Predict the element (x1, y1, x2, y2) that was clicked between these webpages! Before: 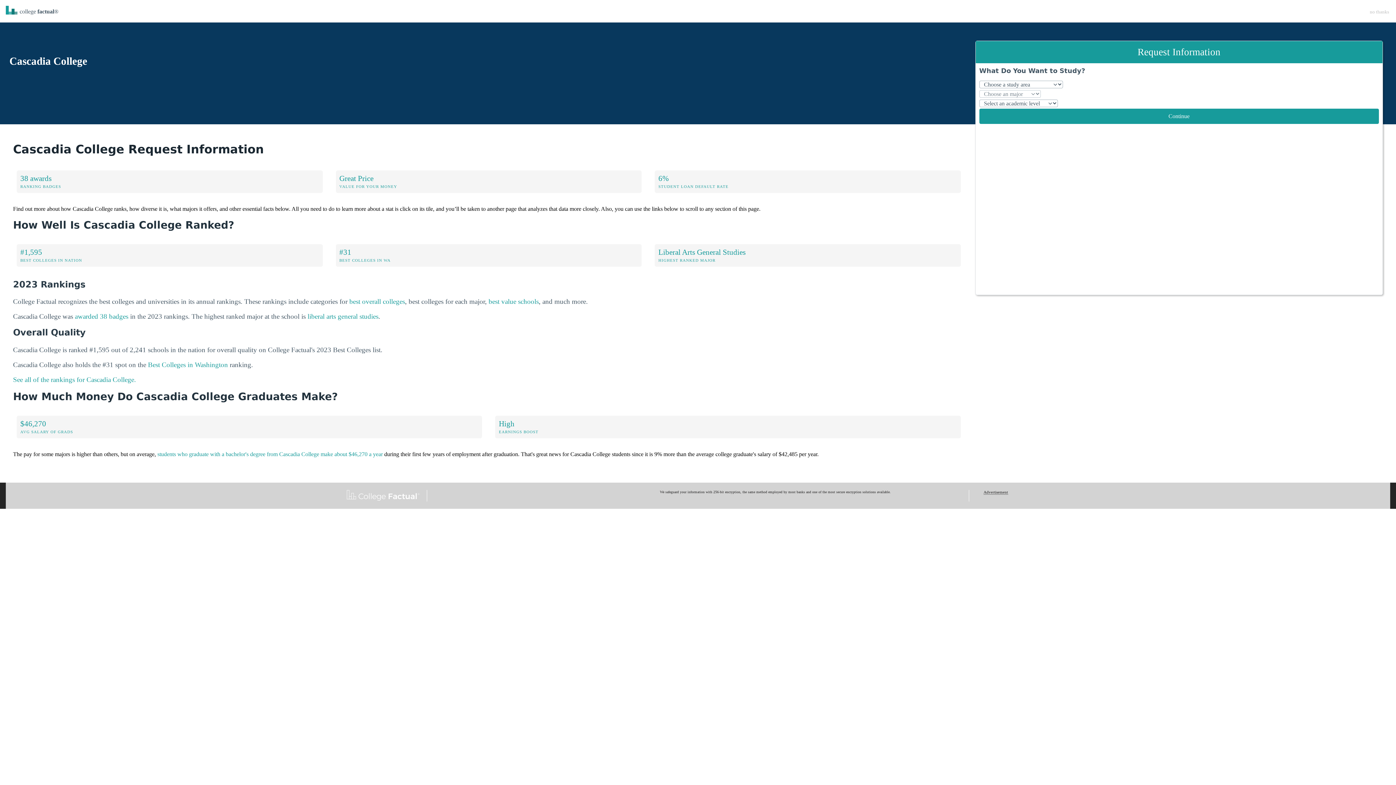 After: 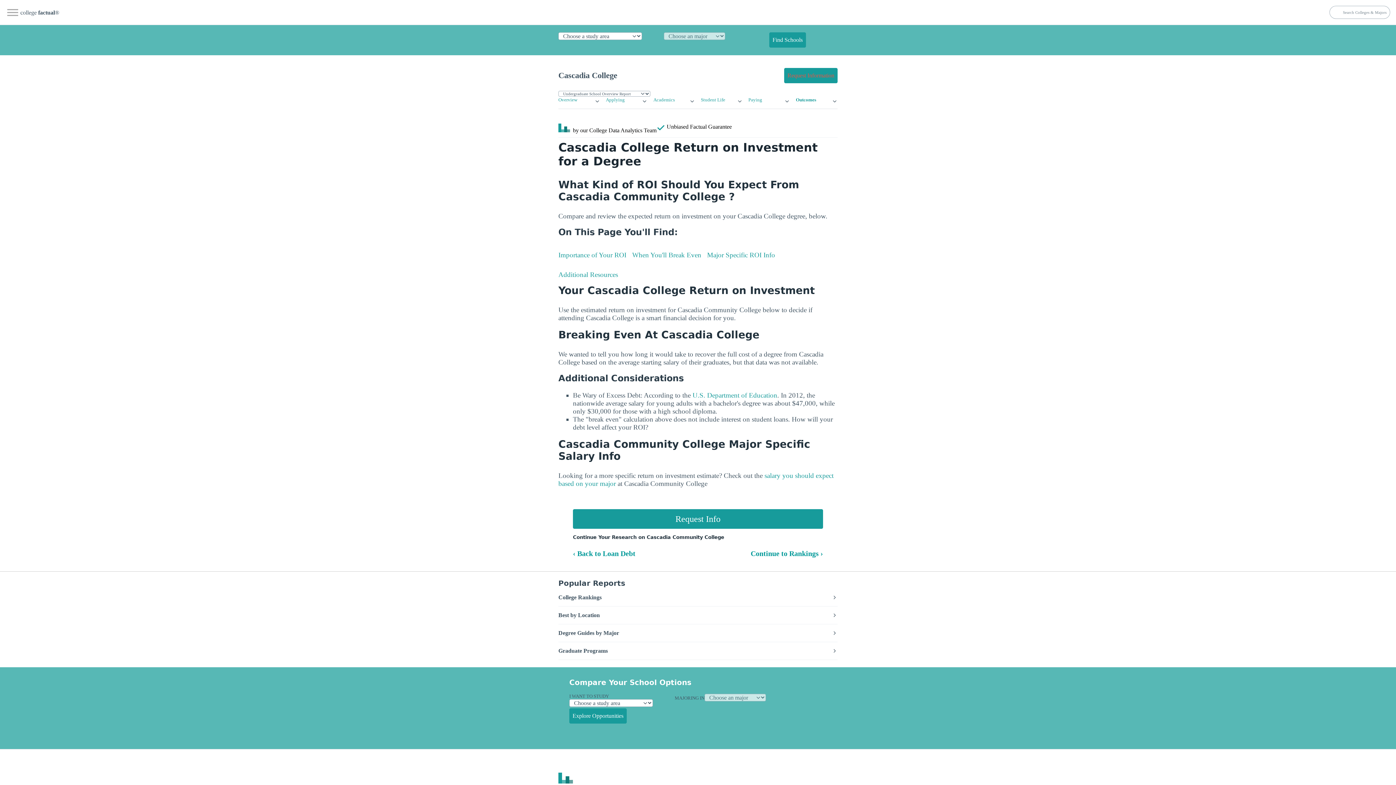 Action: label: High
EARNINGS BOOST bbox: (491, 412, 964, 442)